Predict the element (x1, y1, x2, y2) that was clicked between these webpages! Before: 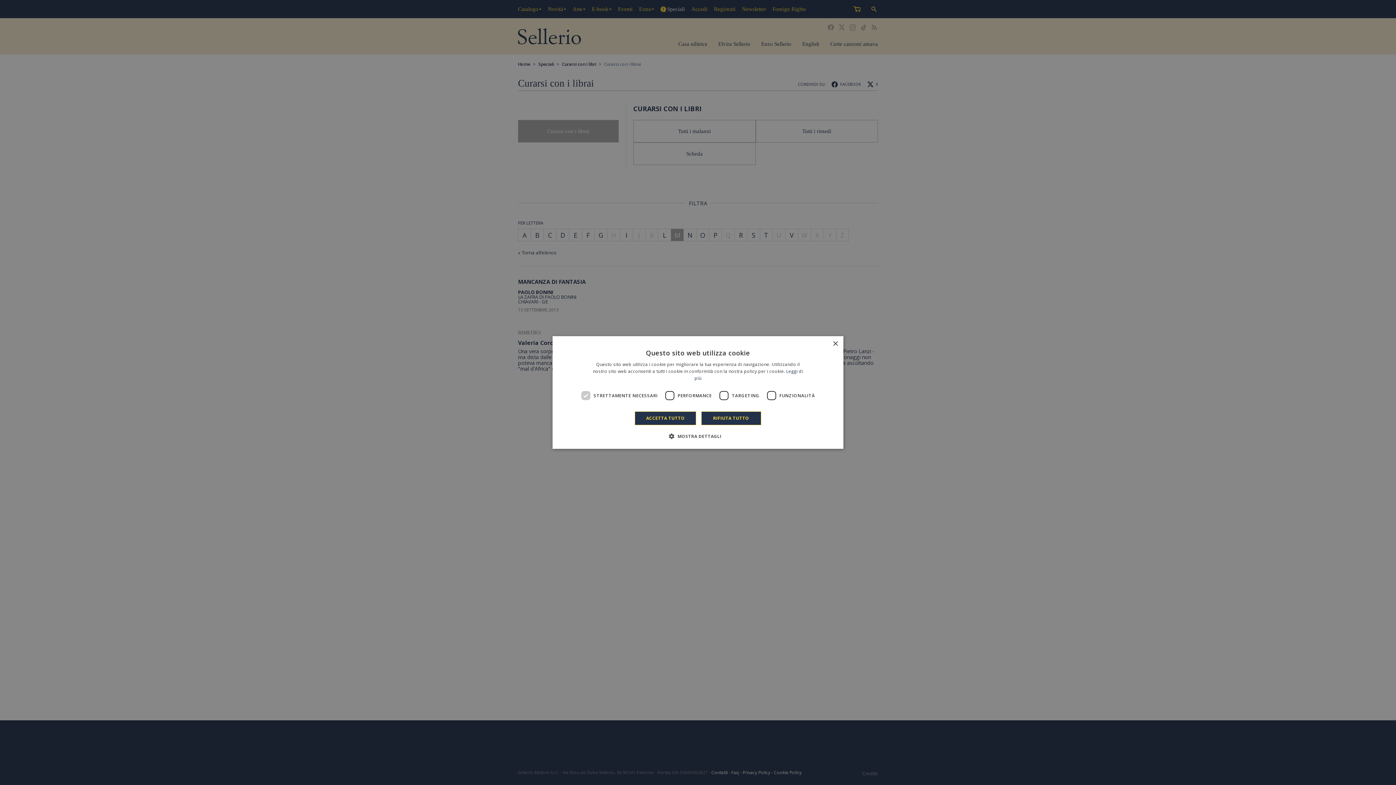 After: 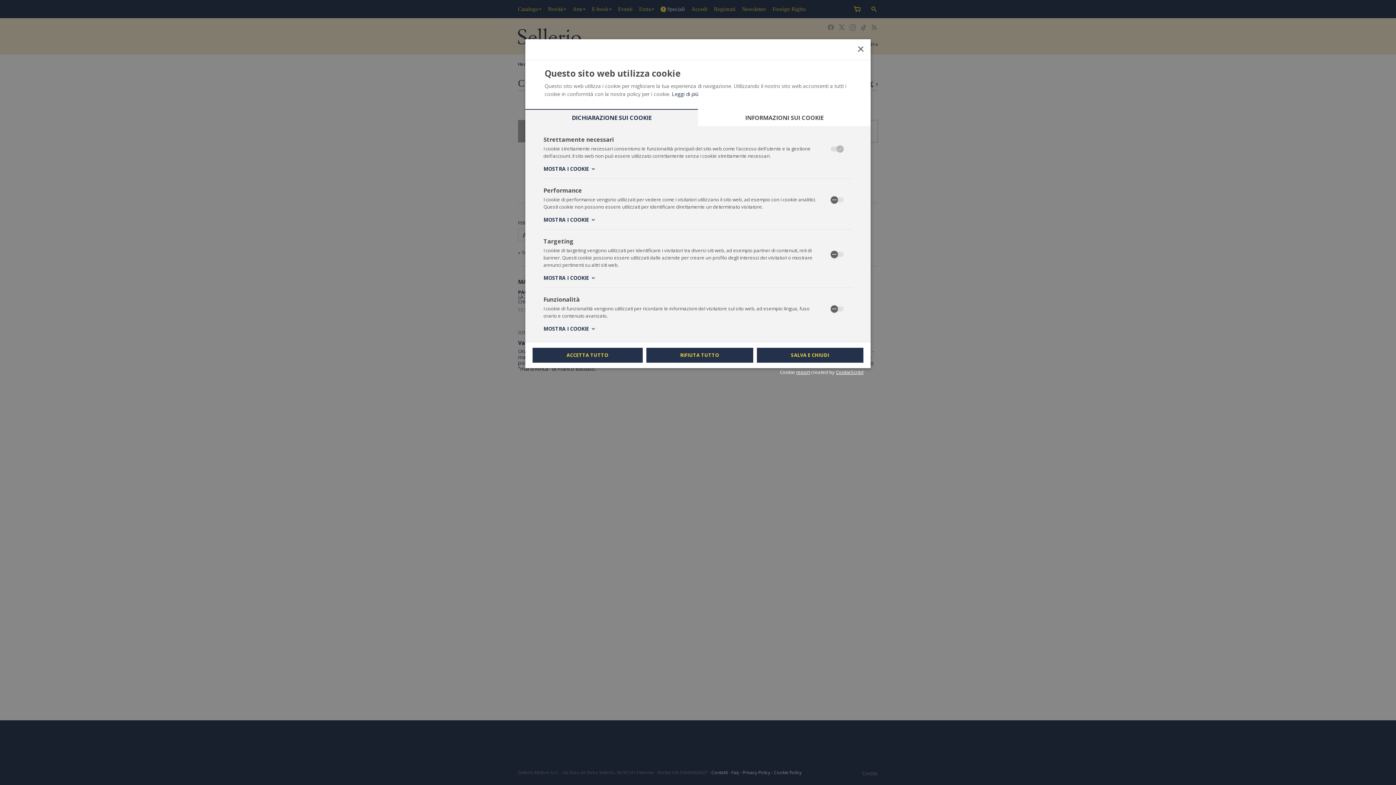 Action: label:  MOSTRA DETTAGLI bbox: (674, 432, 721, 440)